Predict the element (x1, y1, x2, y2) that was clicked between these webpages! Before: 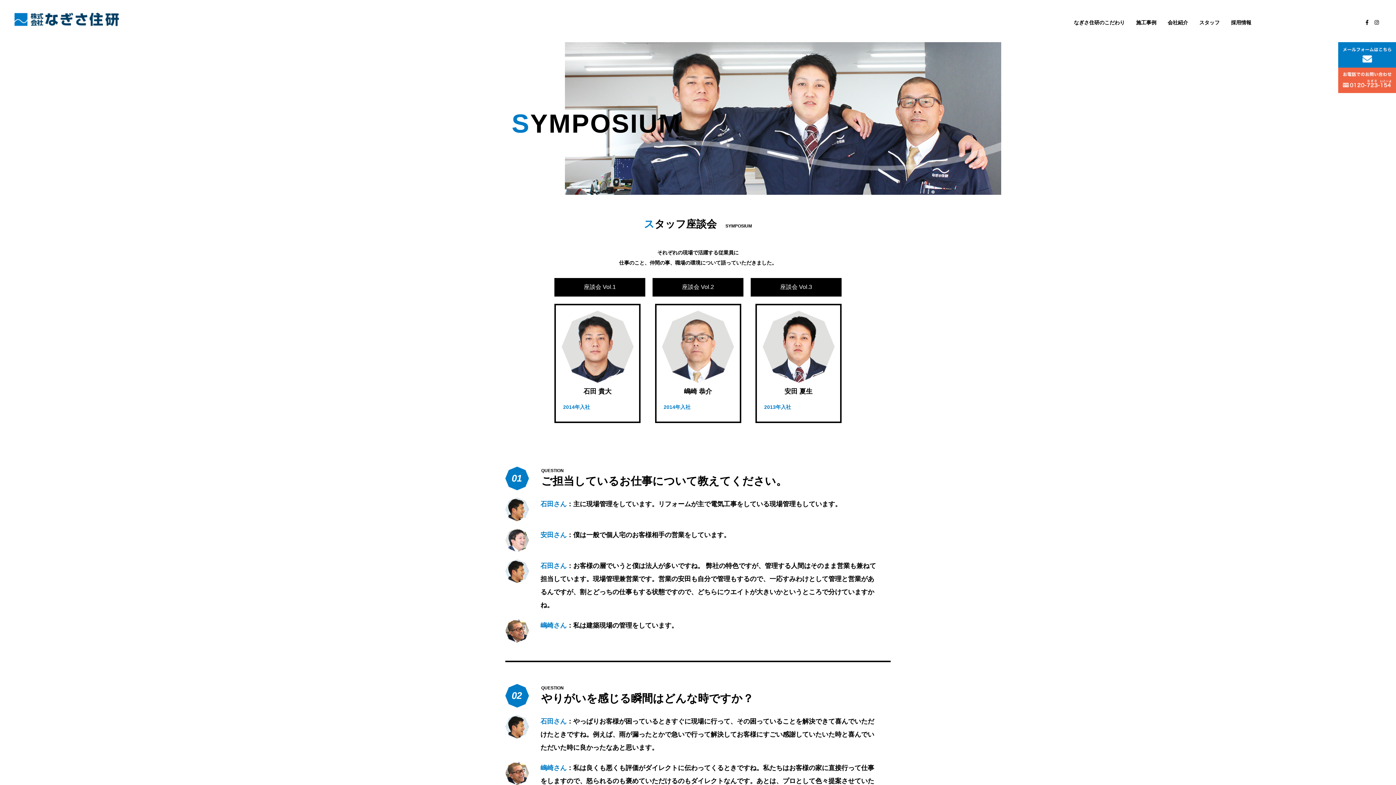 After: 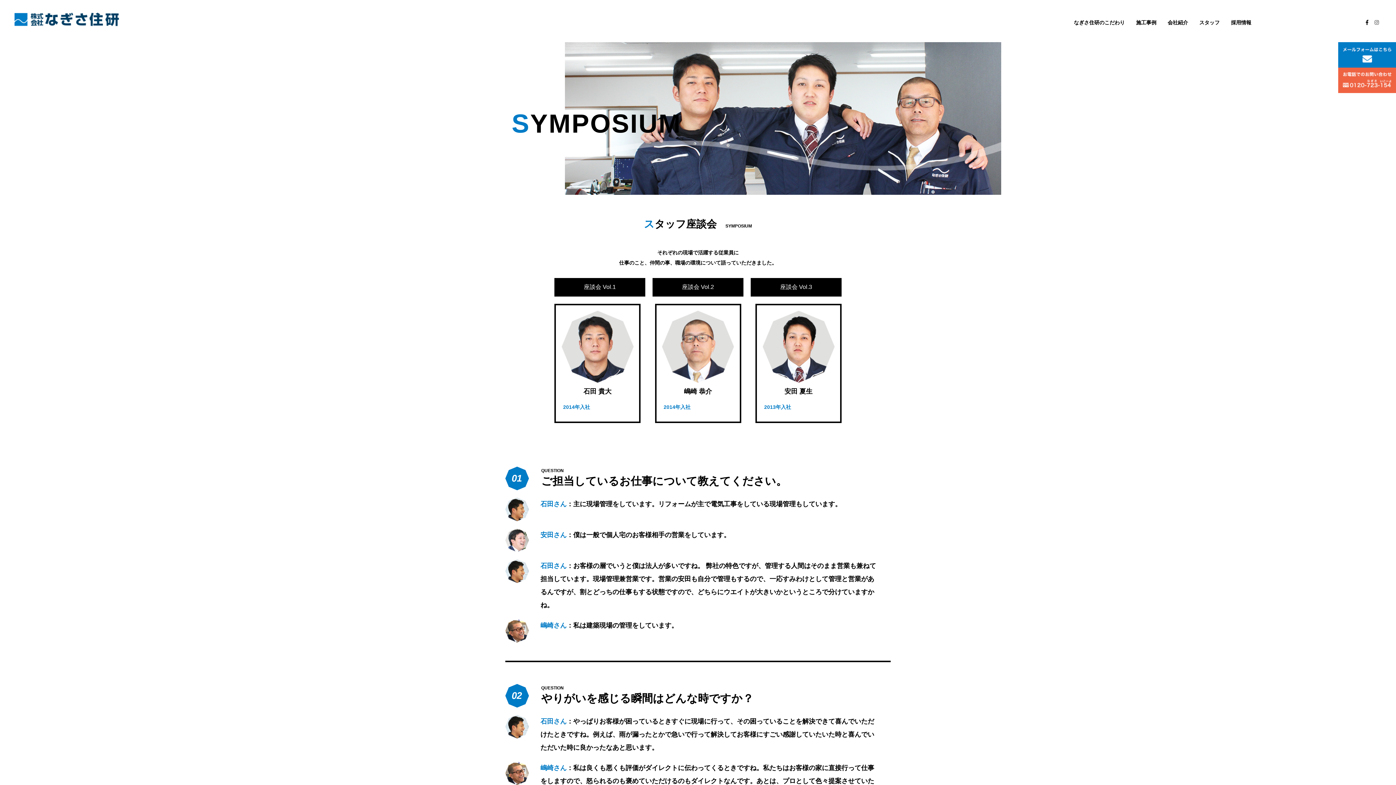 Action: bbox: (1372, 17, 1381, 27)